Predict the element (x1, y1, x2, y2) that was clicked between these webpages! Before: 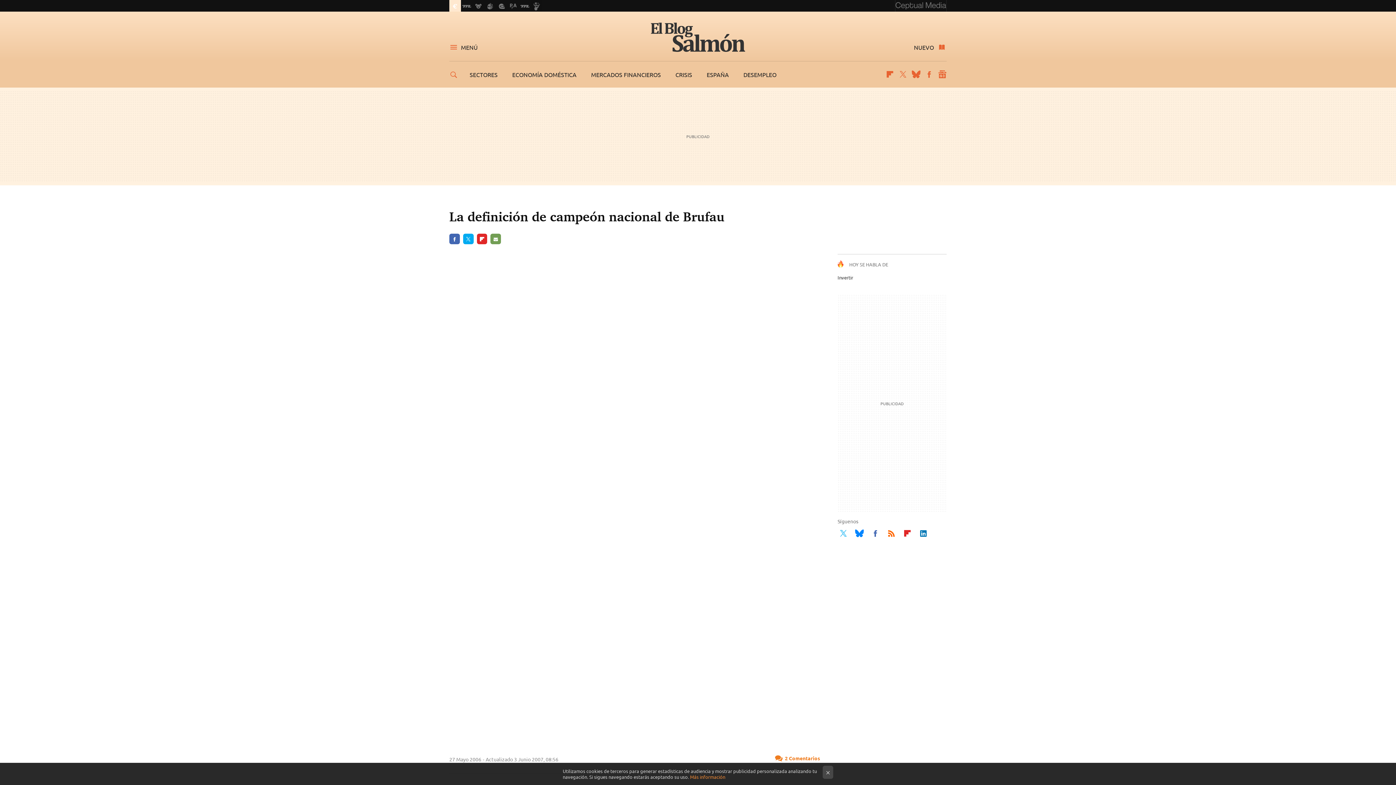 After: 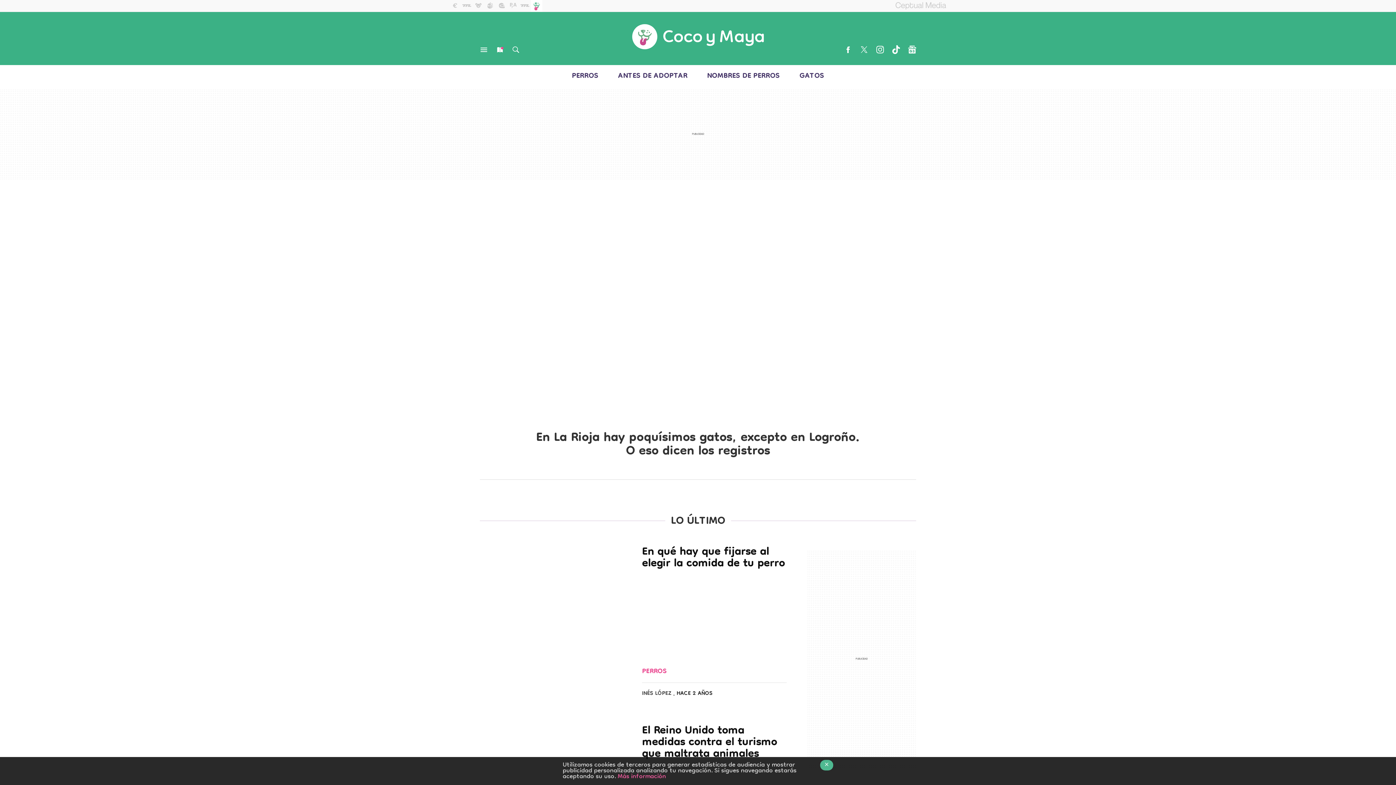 Action: bbox: (530, 0, 542, 11)